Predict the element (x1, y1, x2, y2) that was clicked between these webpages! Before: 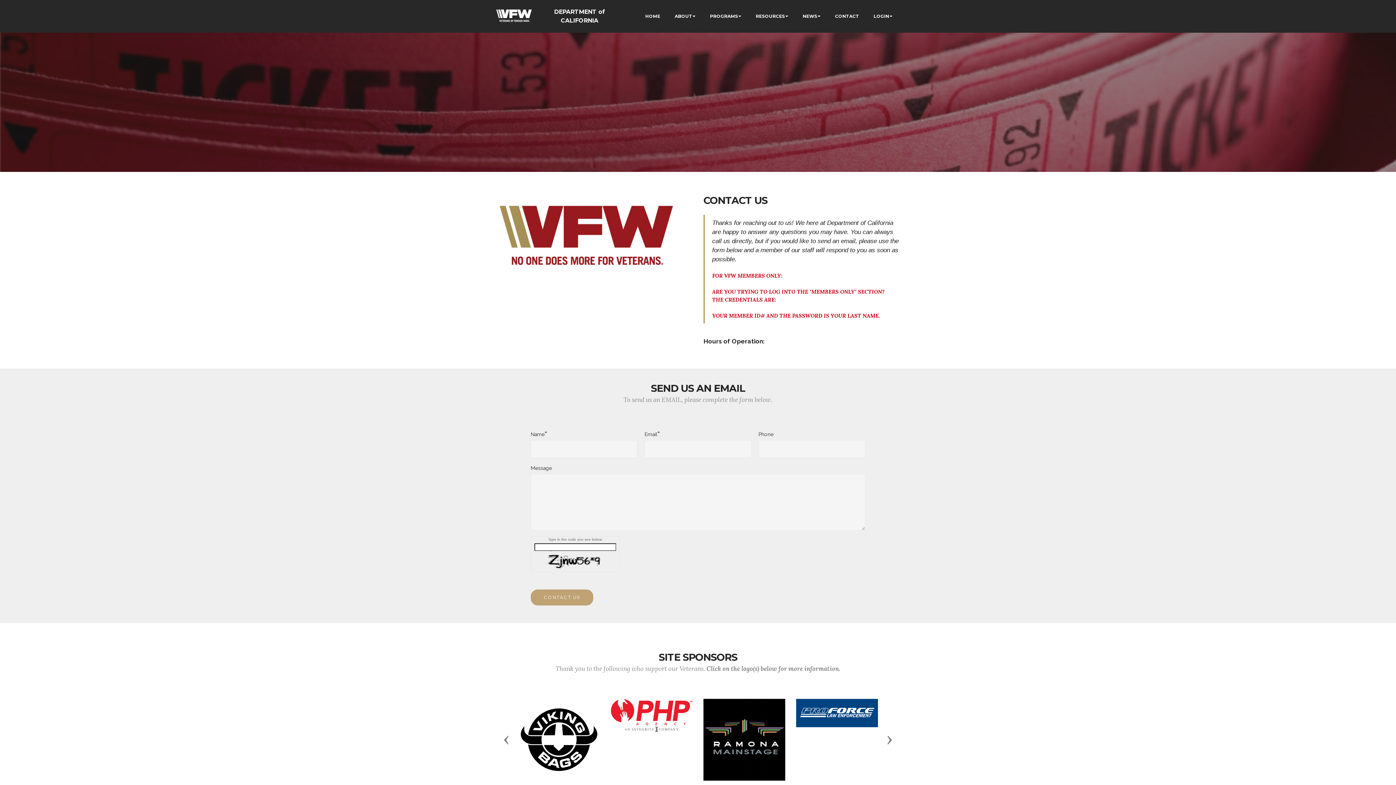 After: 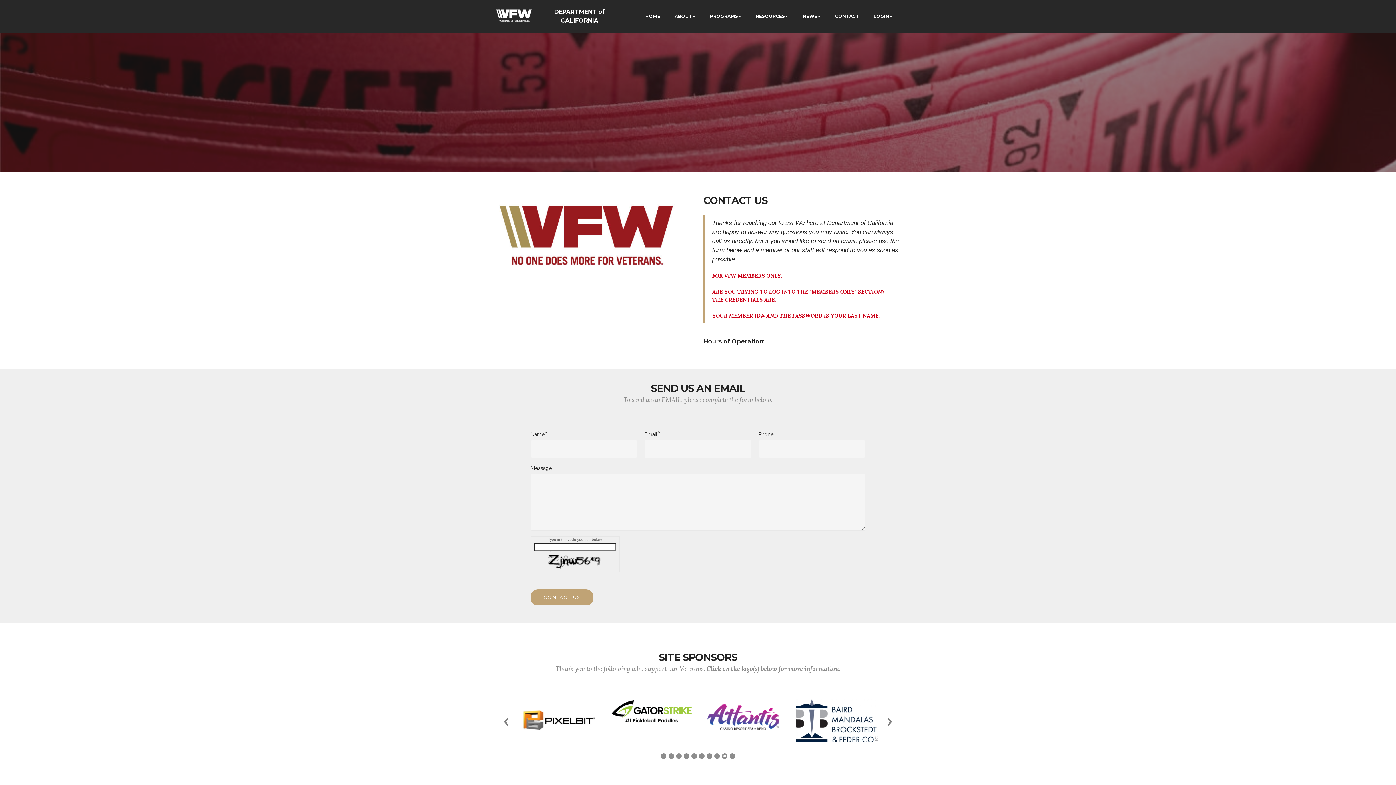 Action: label: Previous bbox: (493, 727, 519, 752)